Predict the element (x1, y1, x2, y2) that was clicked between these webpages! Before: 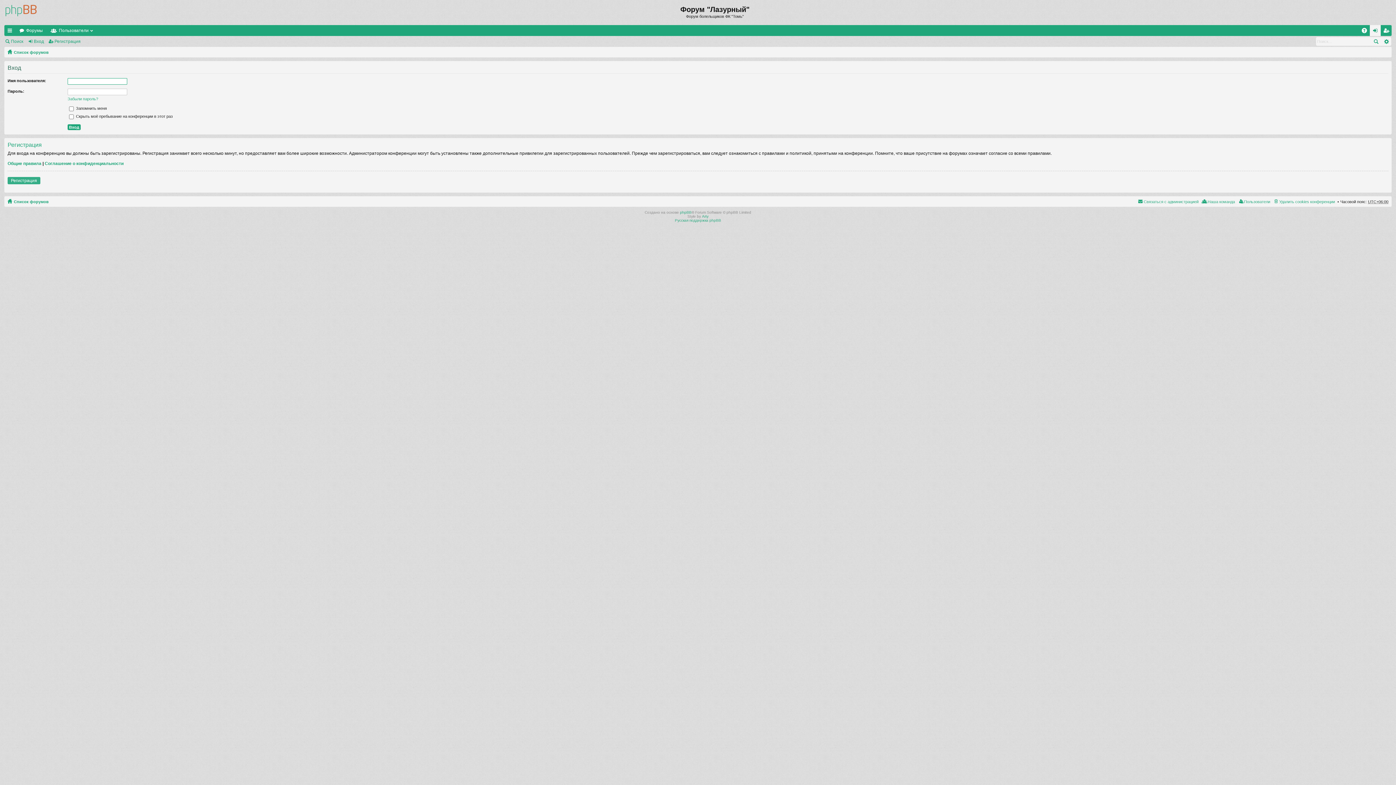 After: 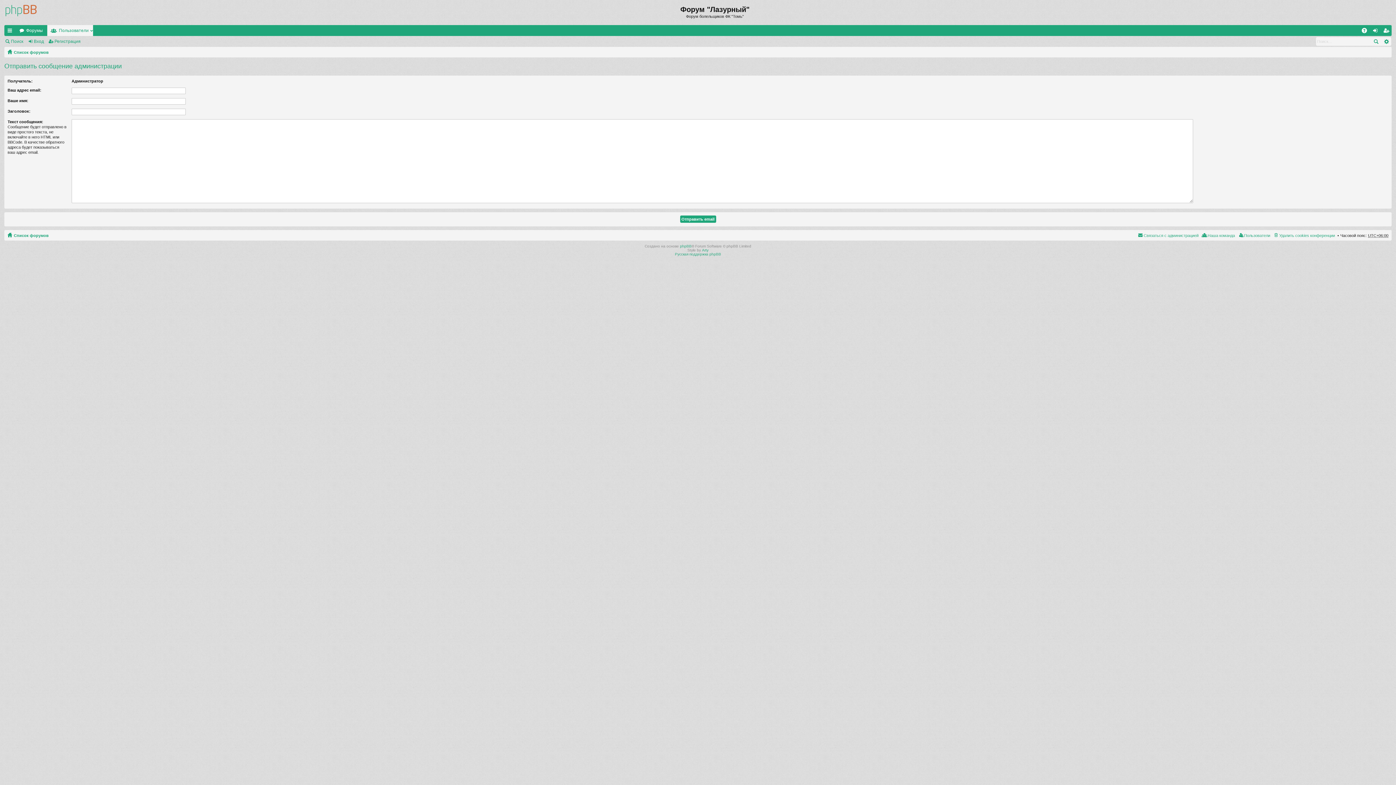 Action: bbox: (1137, 197, 1198, 206) label: Связаться с администрацией